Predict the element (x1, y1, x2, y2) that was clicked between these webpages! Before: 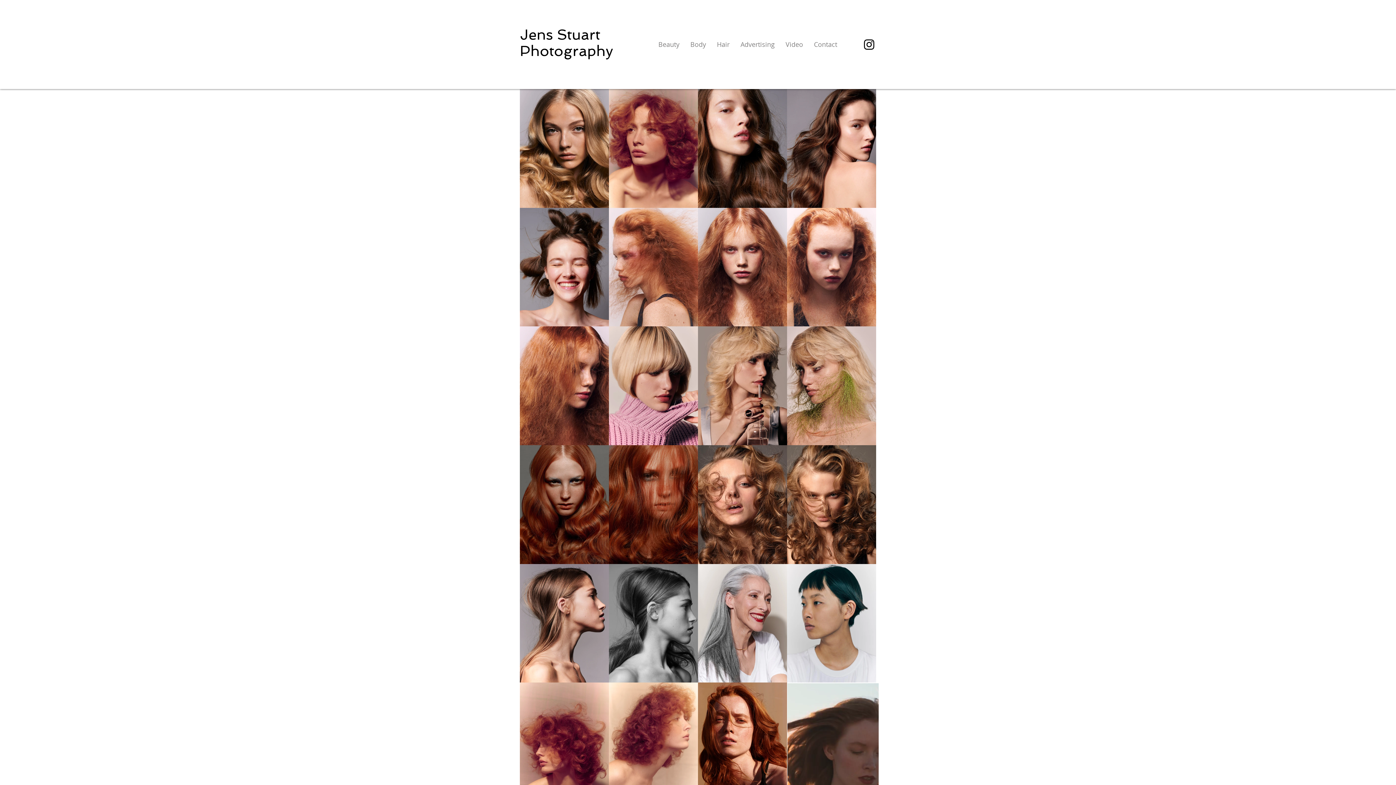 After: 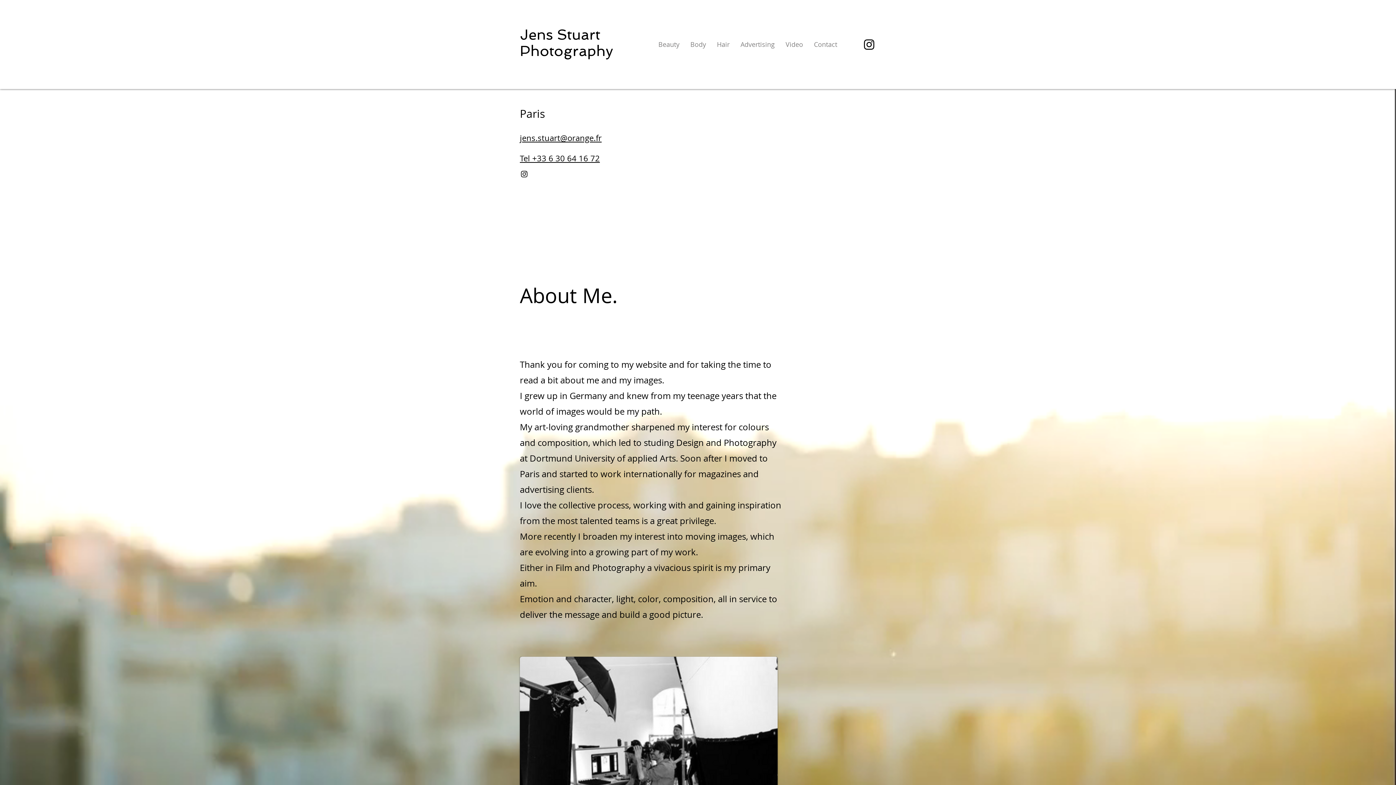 Action: label: Contact bbox: (808, 26, 842, 62)